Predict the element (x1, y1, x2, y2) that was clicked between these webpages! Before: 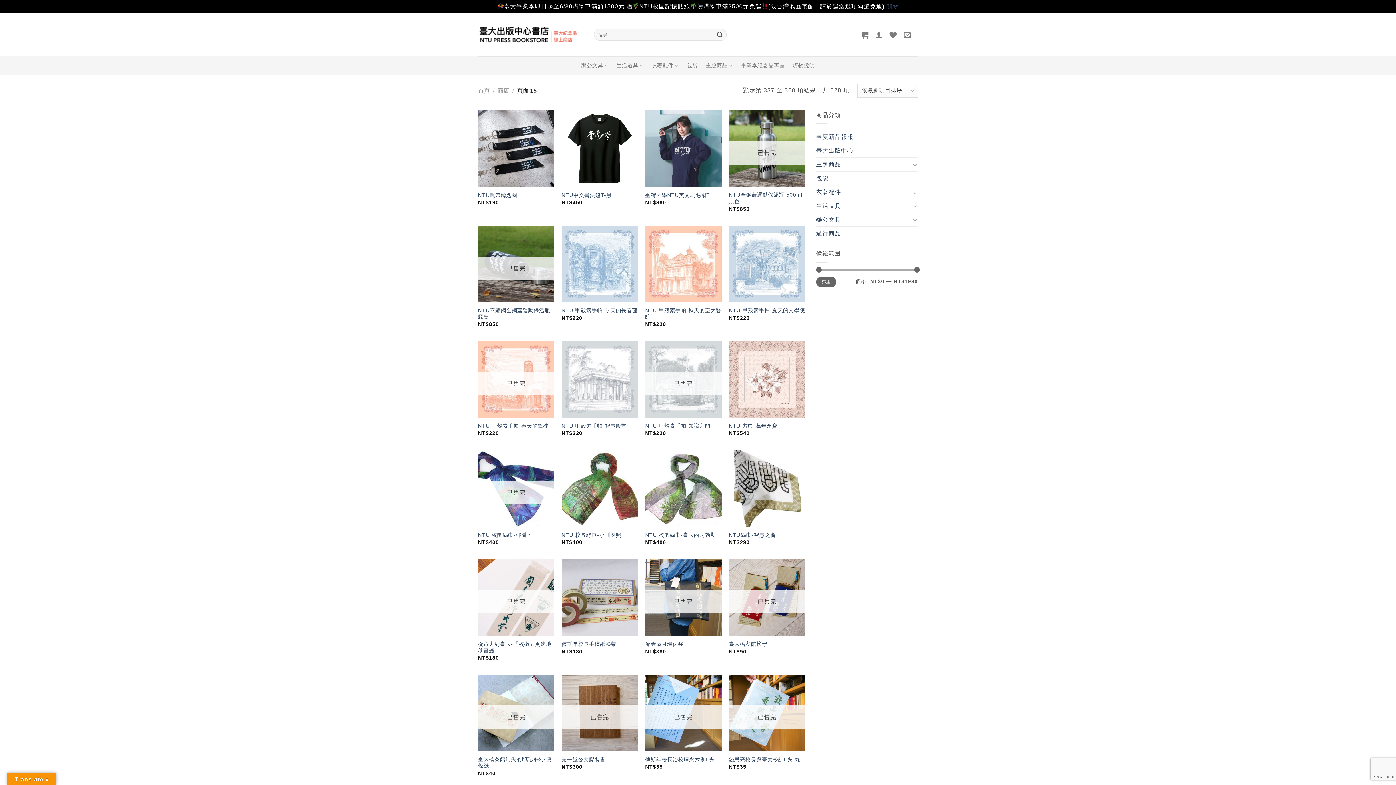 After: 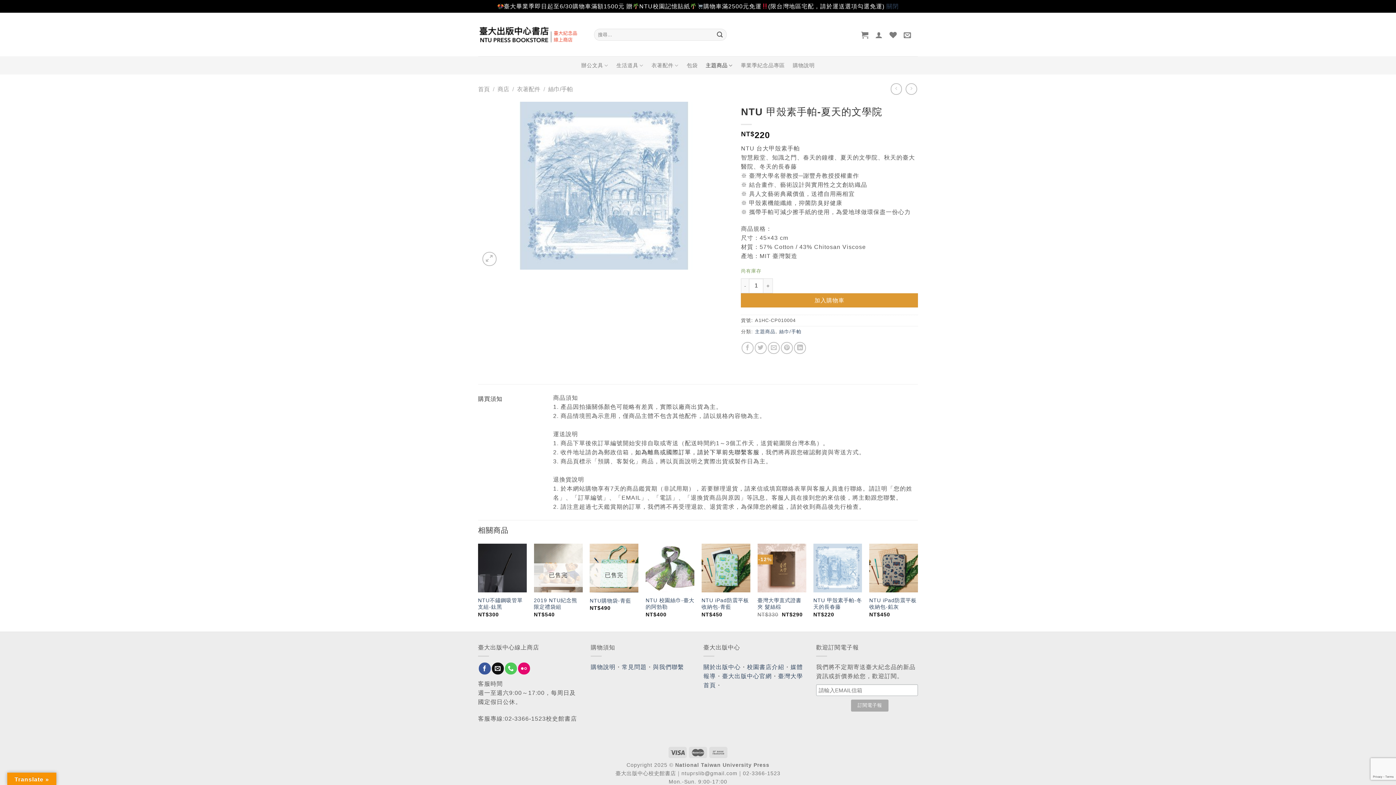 Action: label: NTU 甲殼素手帕-夏天的文學院 bbox: (729, 307, 805, 313)